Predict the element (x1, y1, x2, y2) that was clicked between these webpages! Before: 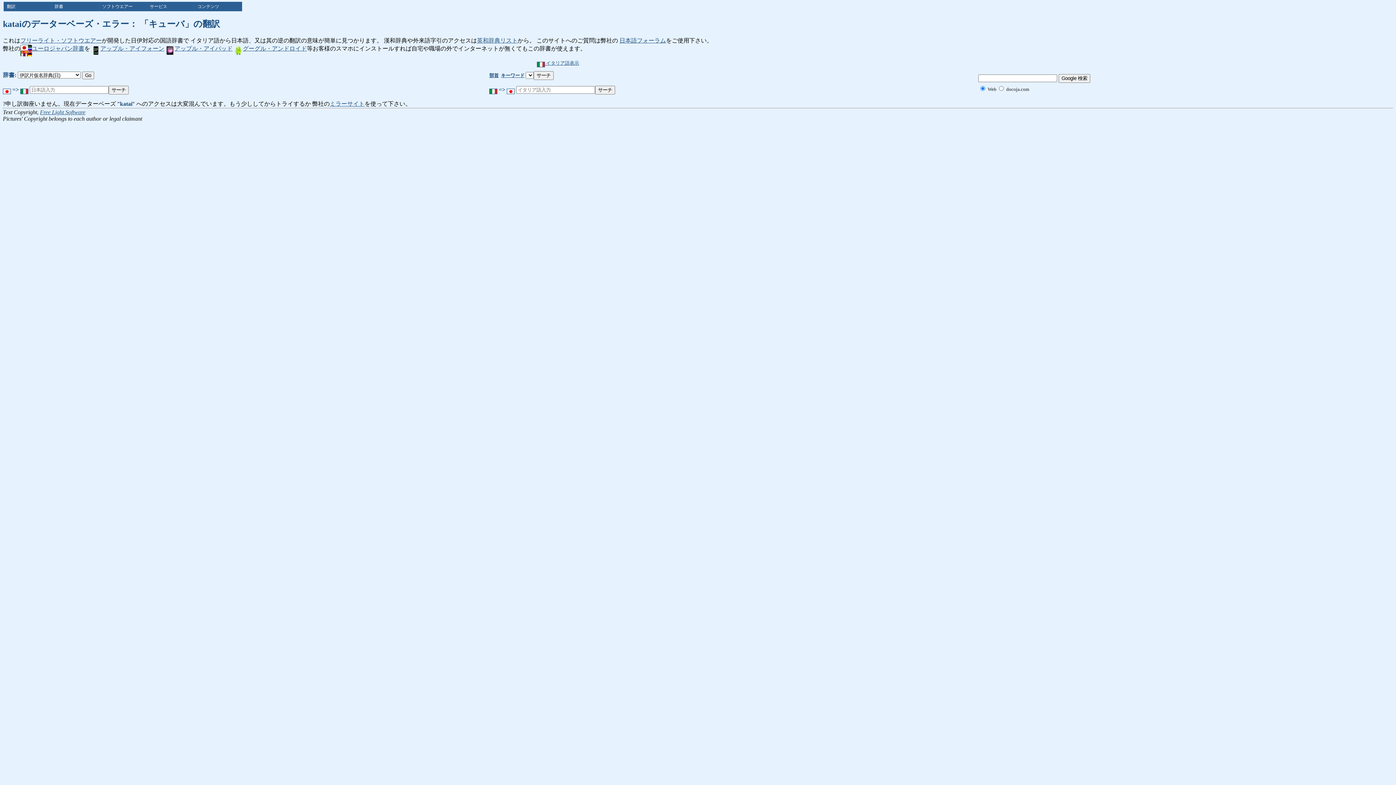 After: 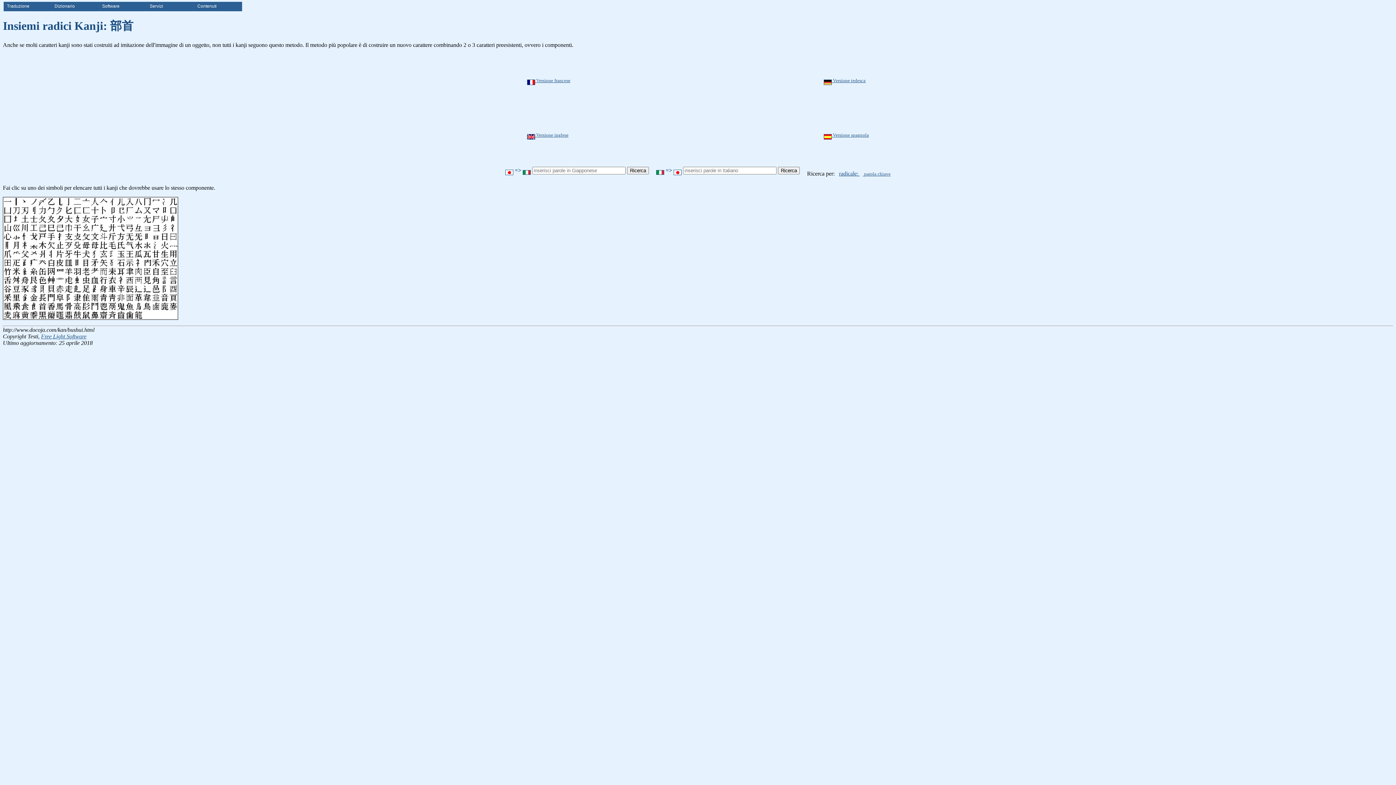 Action: bbox: (489, 71, 498, 78) label: 部首